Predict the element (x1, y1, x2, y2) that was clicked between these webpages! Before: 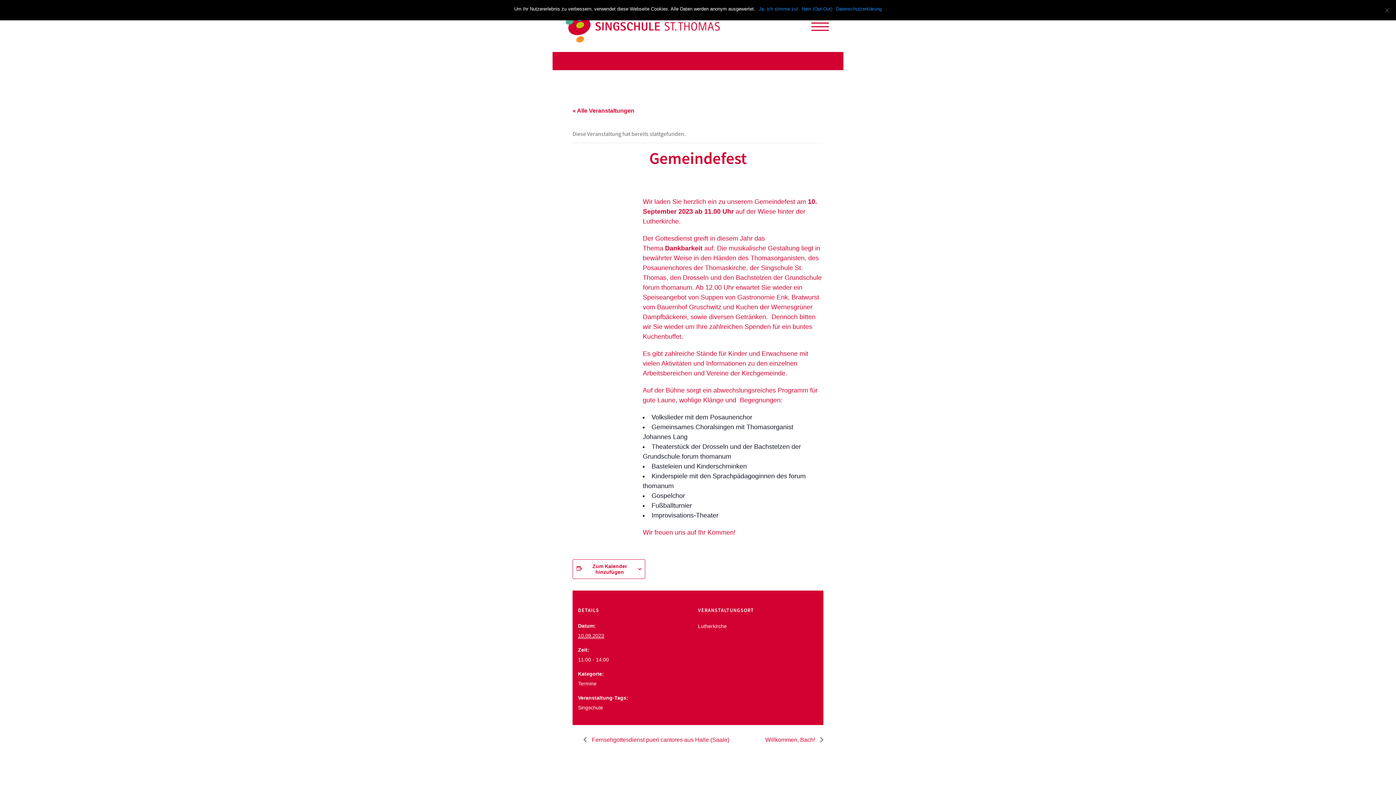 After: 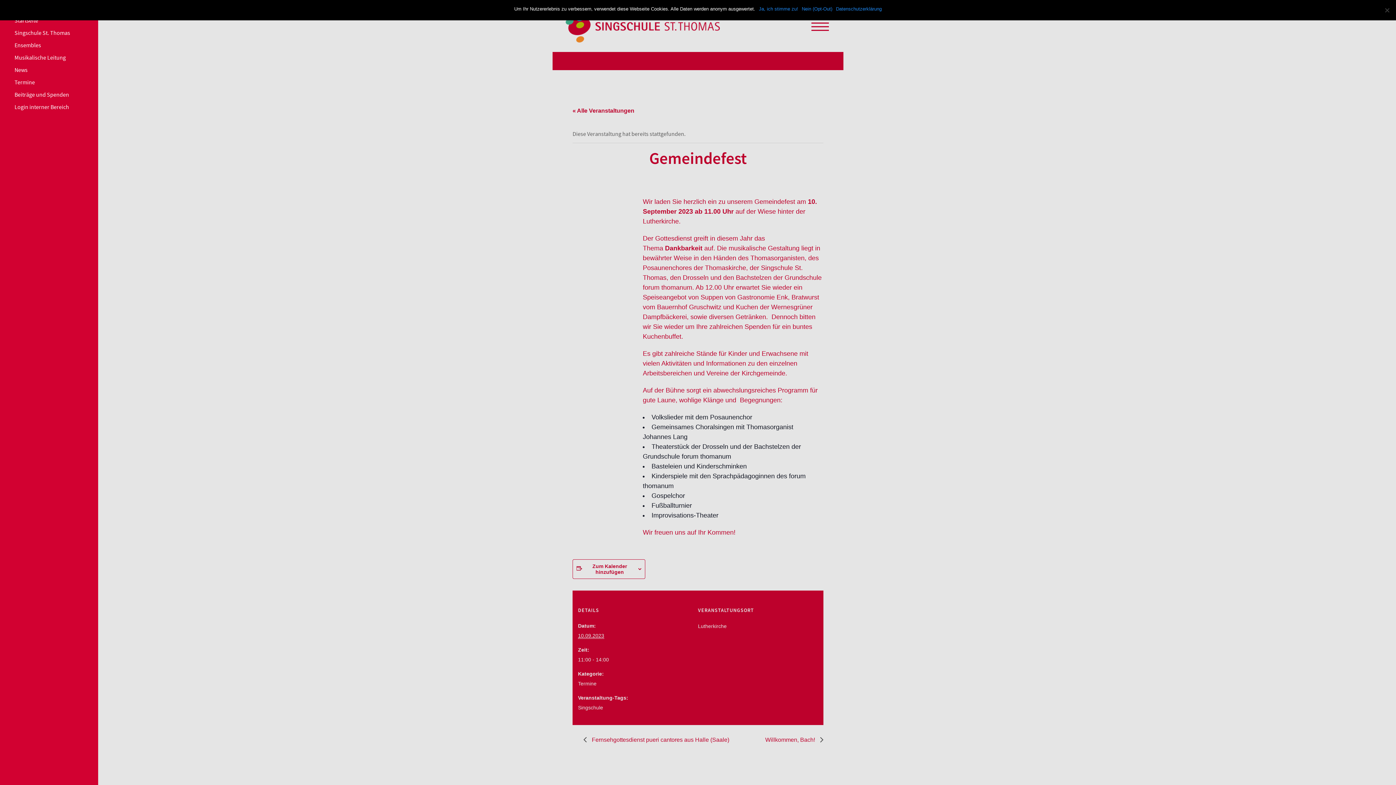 Action: bbox: (809, 24, 830, 36)